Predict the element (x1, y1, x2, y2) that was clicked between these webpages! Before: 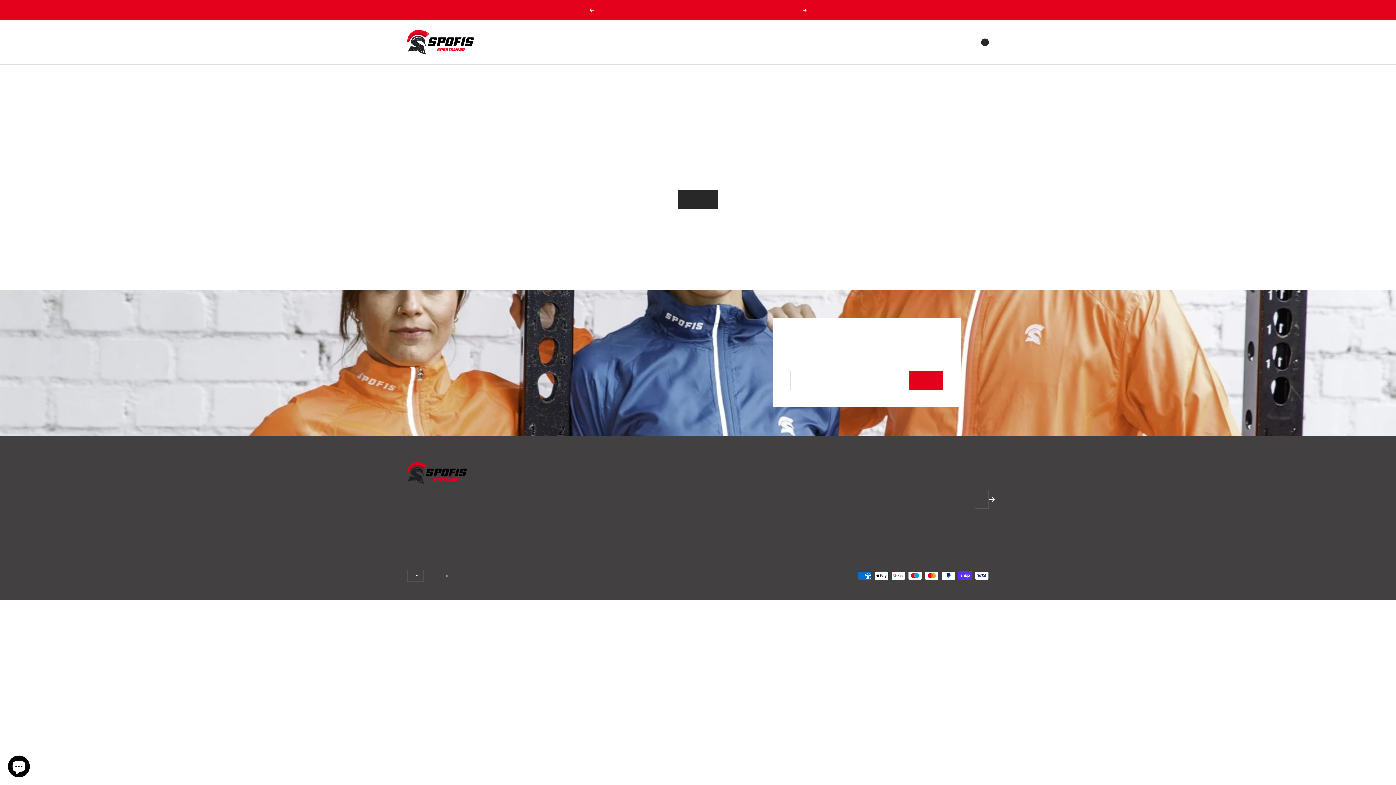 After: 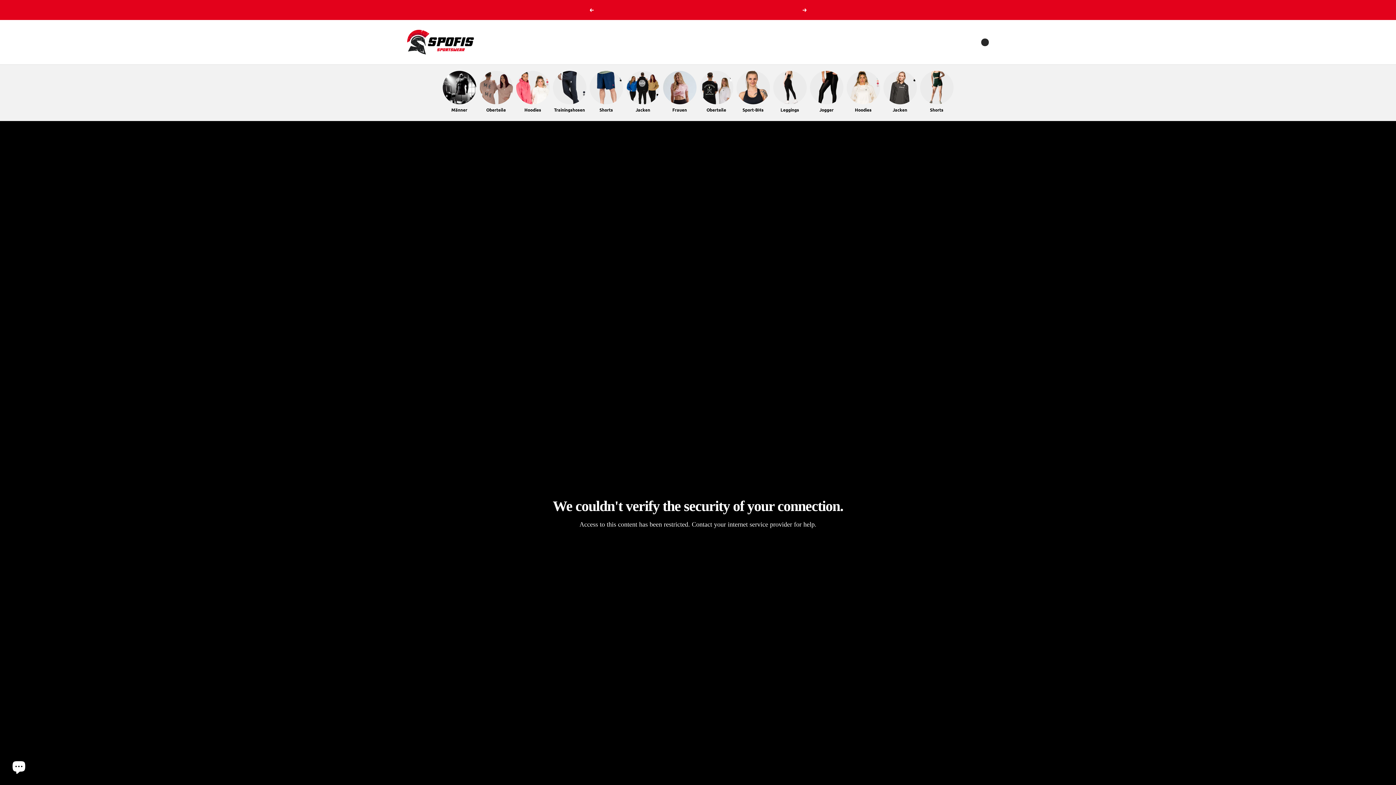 Action: bbox: (677, 189, 718, 208) label: ZURÜCK ZUR STARTSEITE